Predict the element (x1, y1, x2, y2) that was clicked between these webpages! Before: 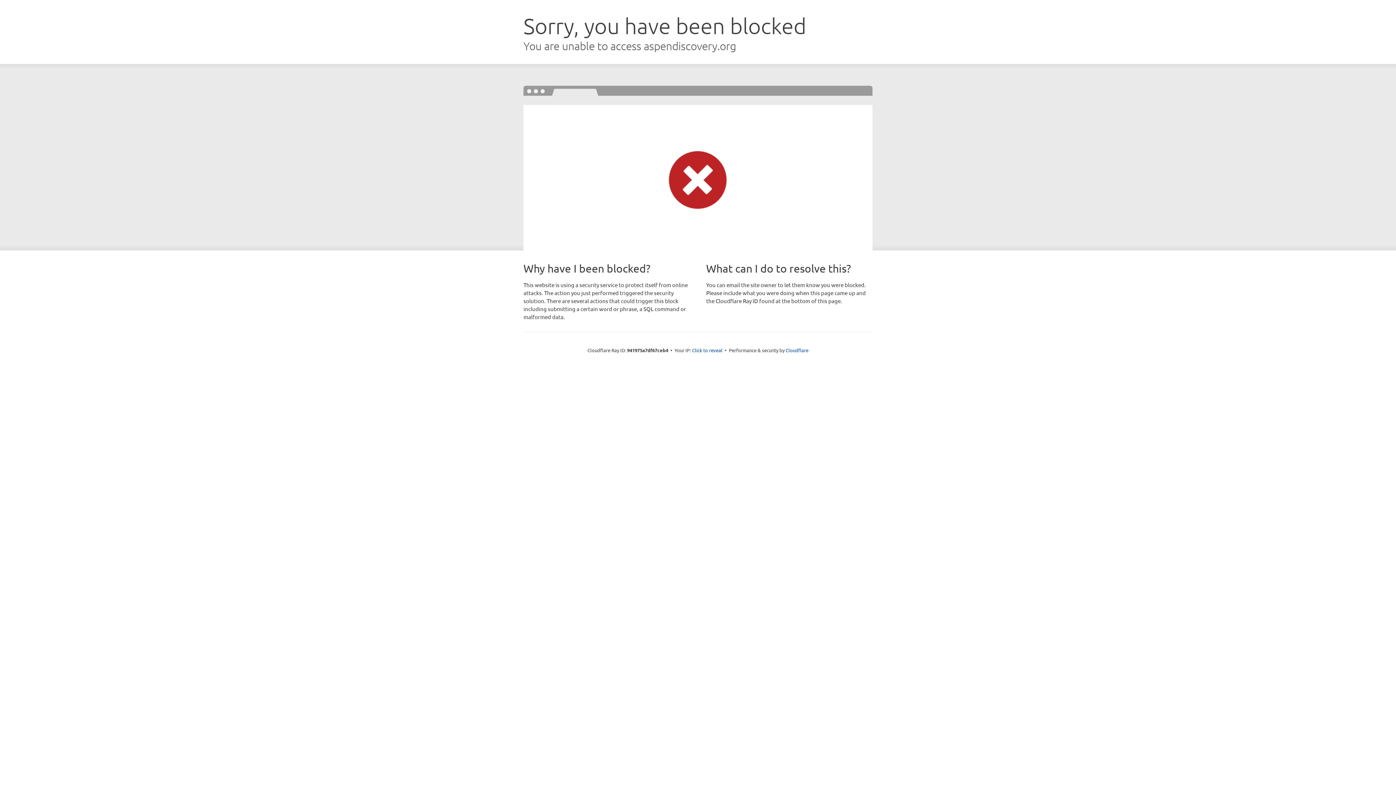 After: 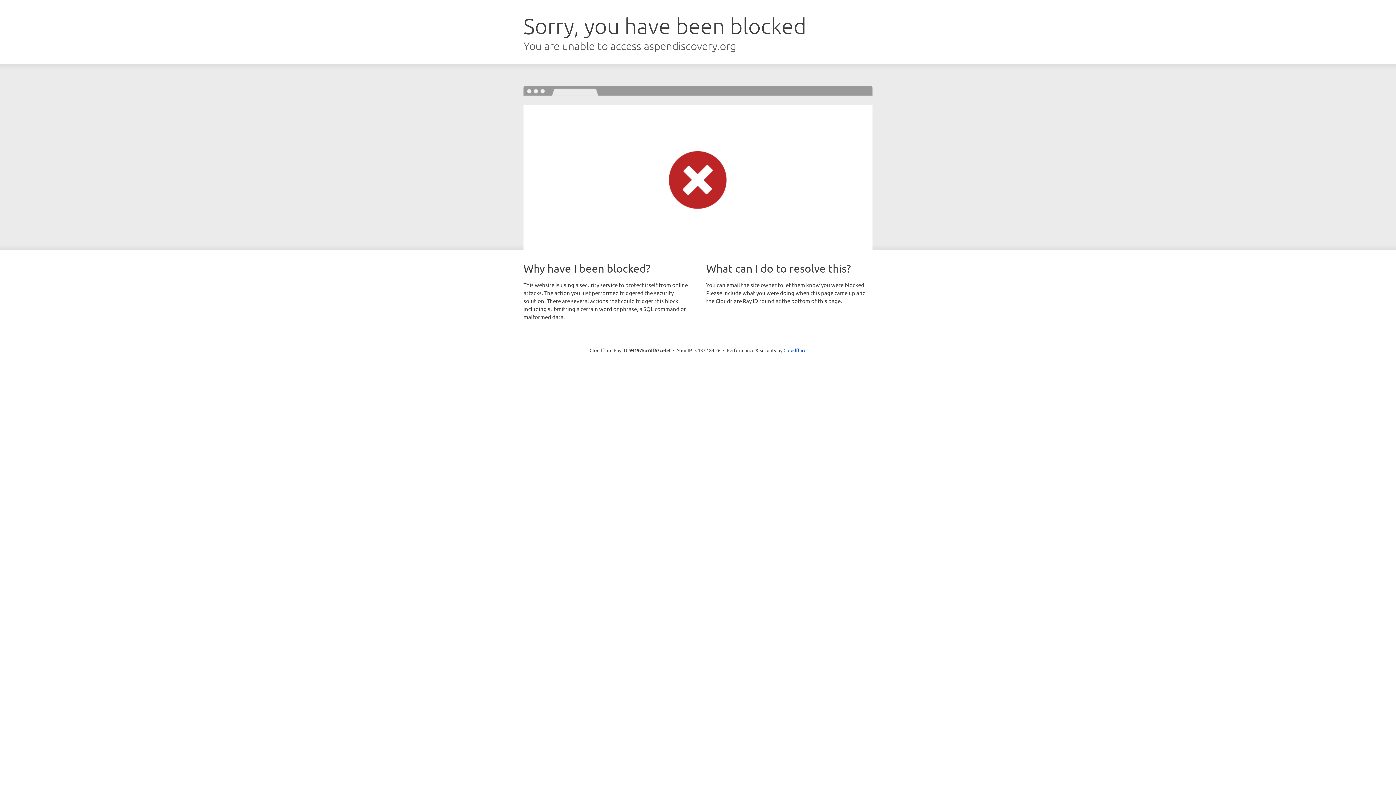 Action: label: Click to reveal bbox: (692, 346, 722, 353)